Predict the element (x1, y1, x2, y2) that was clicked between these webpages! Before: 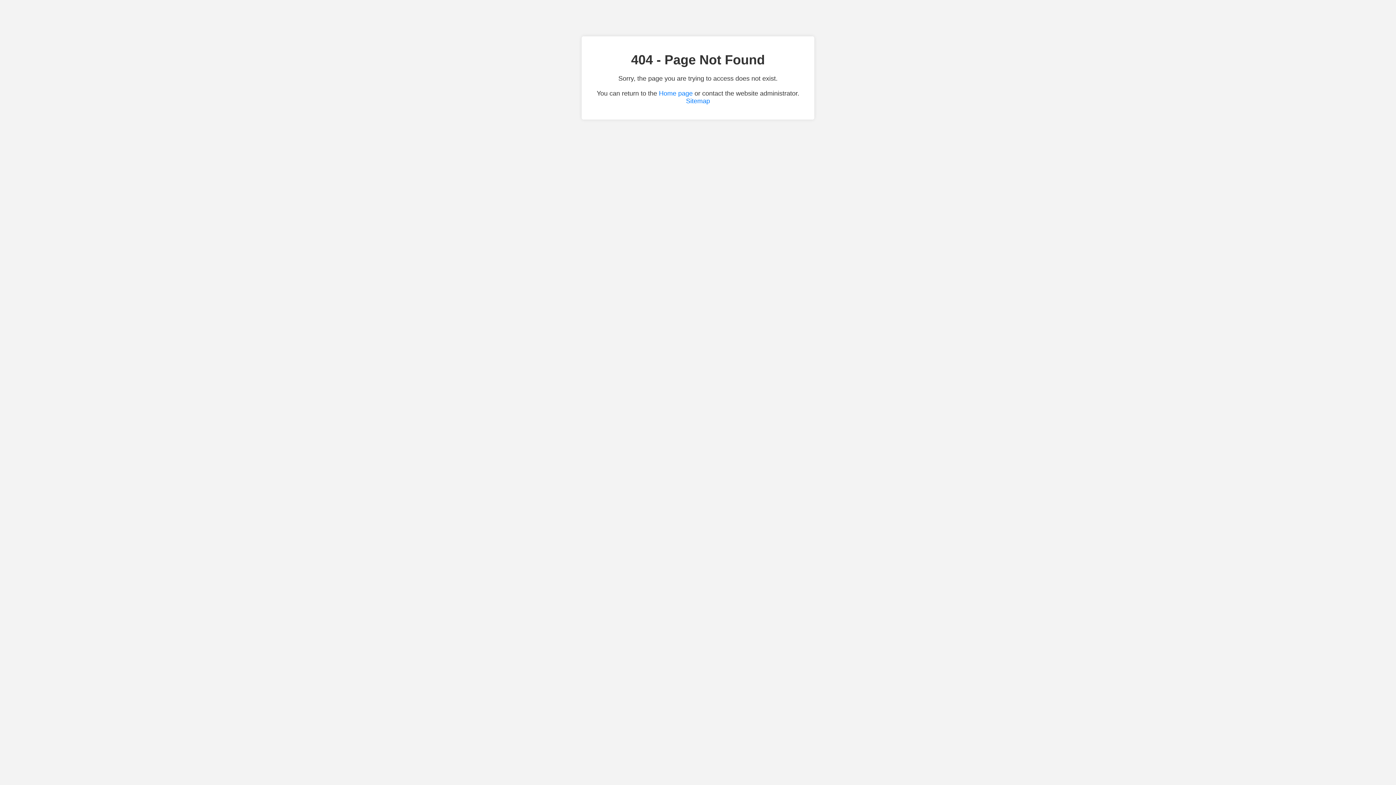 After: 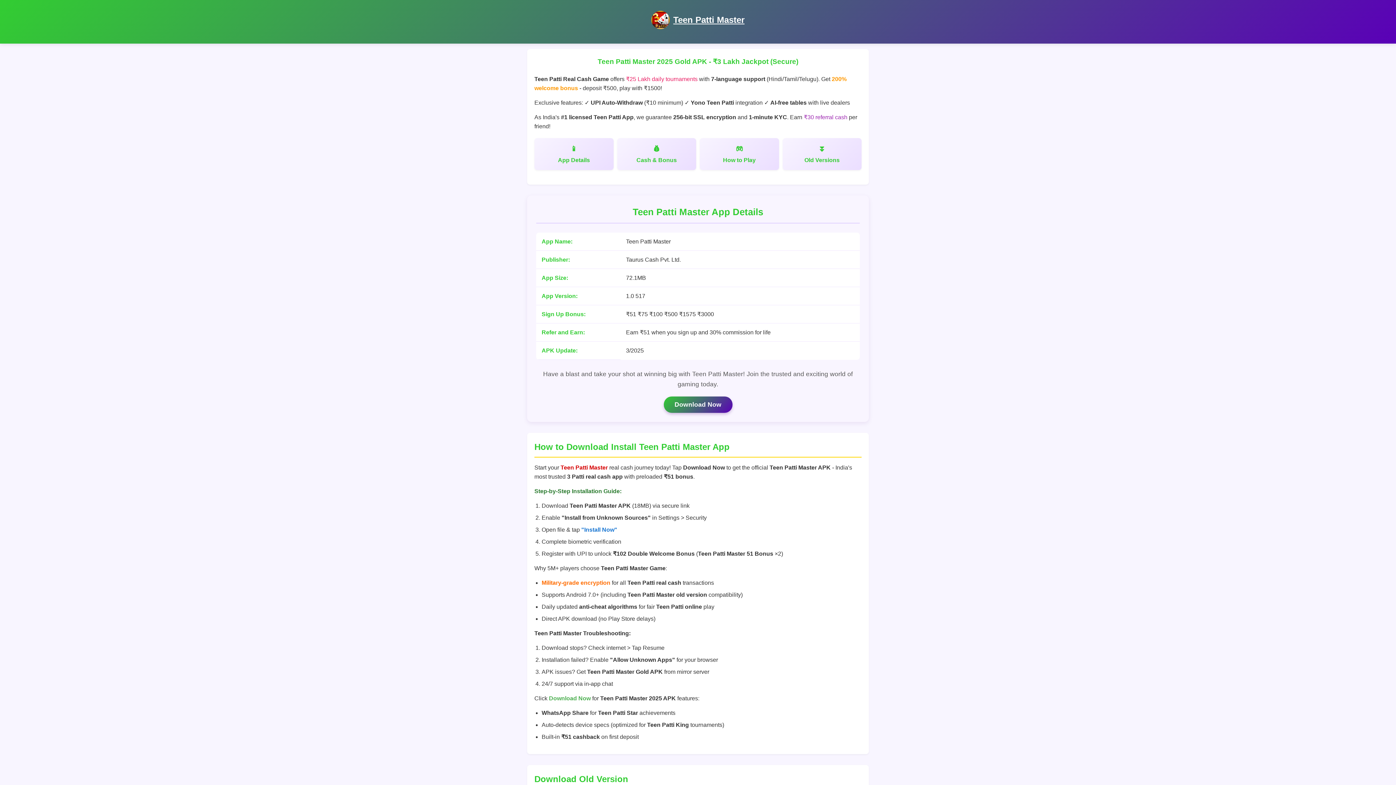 Action: bbox: (659, 89, 692, 97) label: Home page